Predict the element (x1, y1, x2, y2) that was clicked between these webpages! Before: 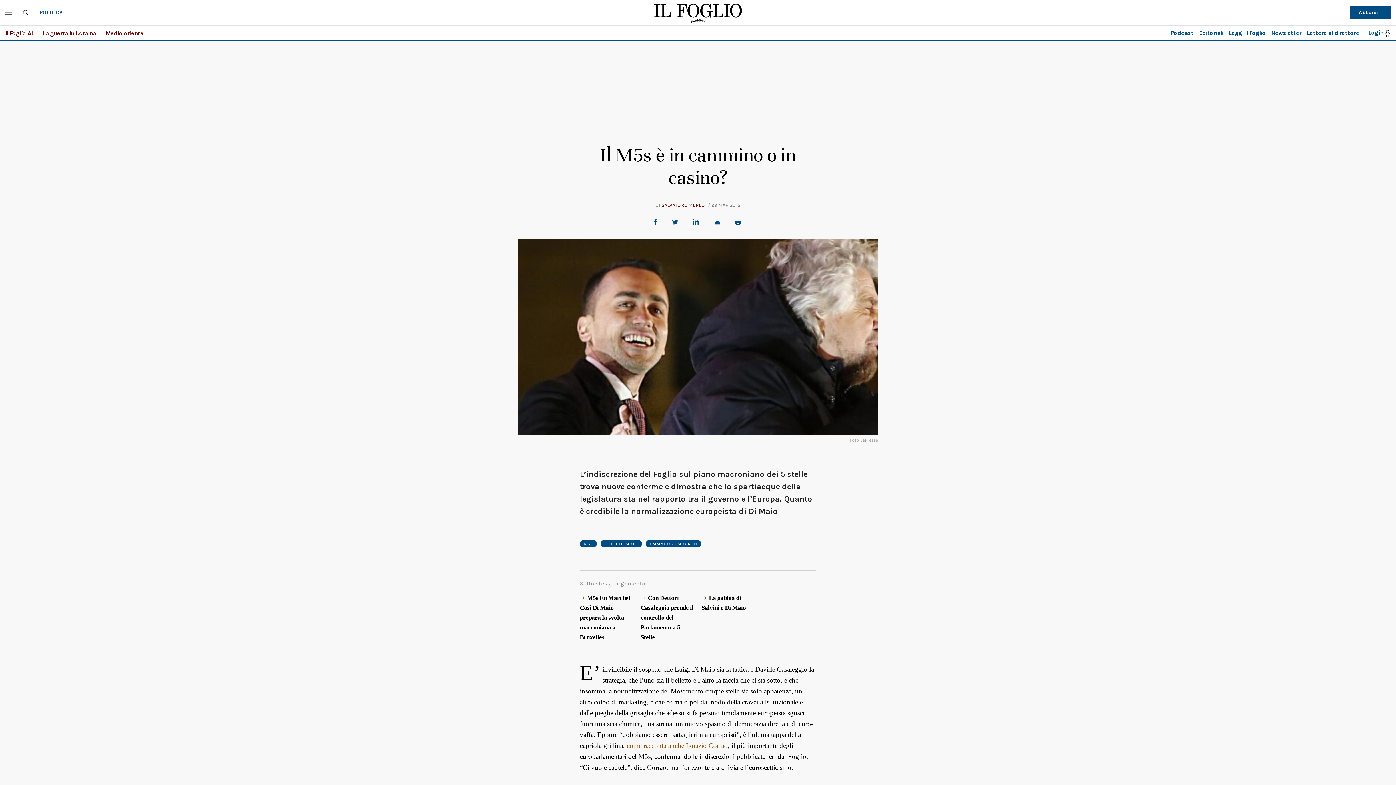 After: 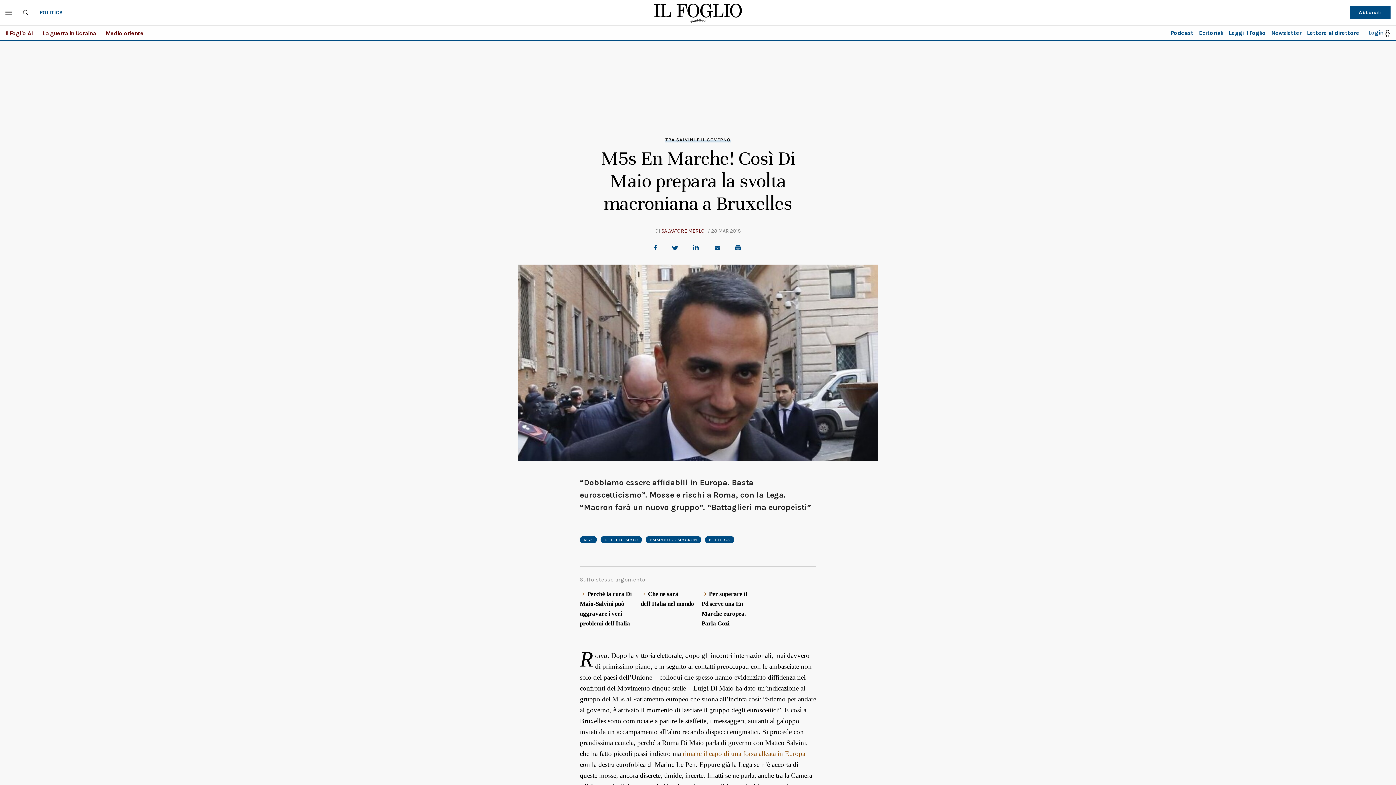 Action: label: M5s En Marche! Così Di Maio prepara la svolta macroniana a Bruxelles bbox: (580, 593, 633, 642)